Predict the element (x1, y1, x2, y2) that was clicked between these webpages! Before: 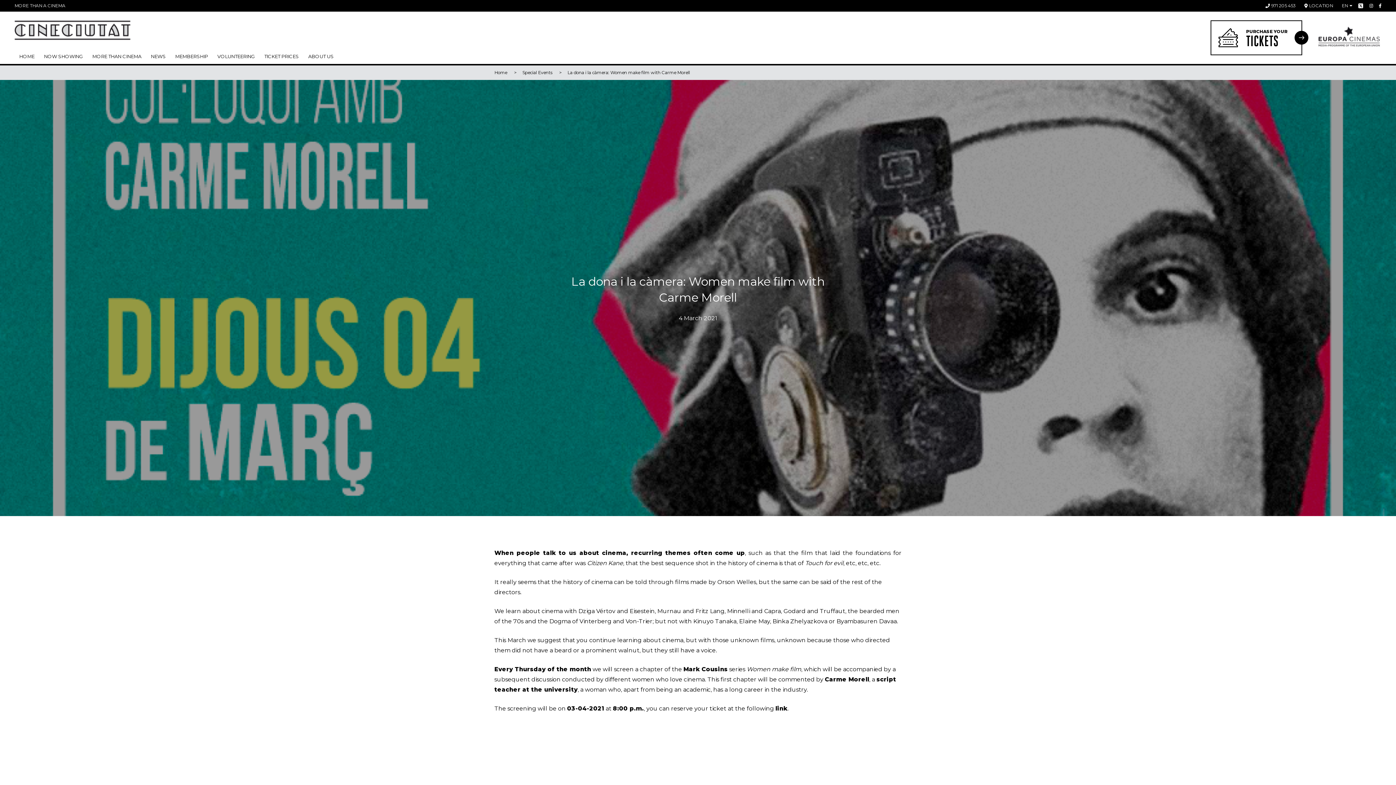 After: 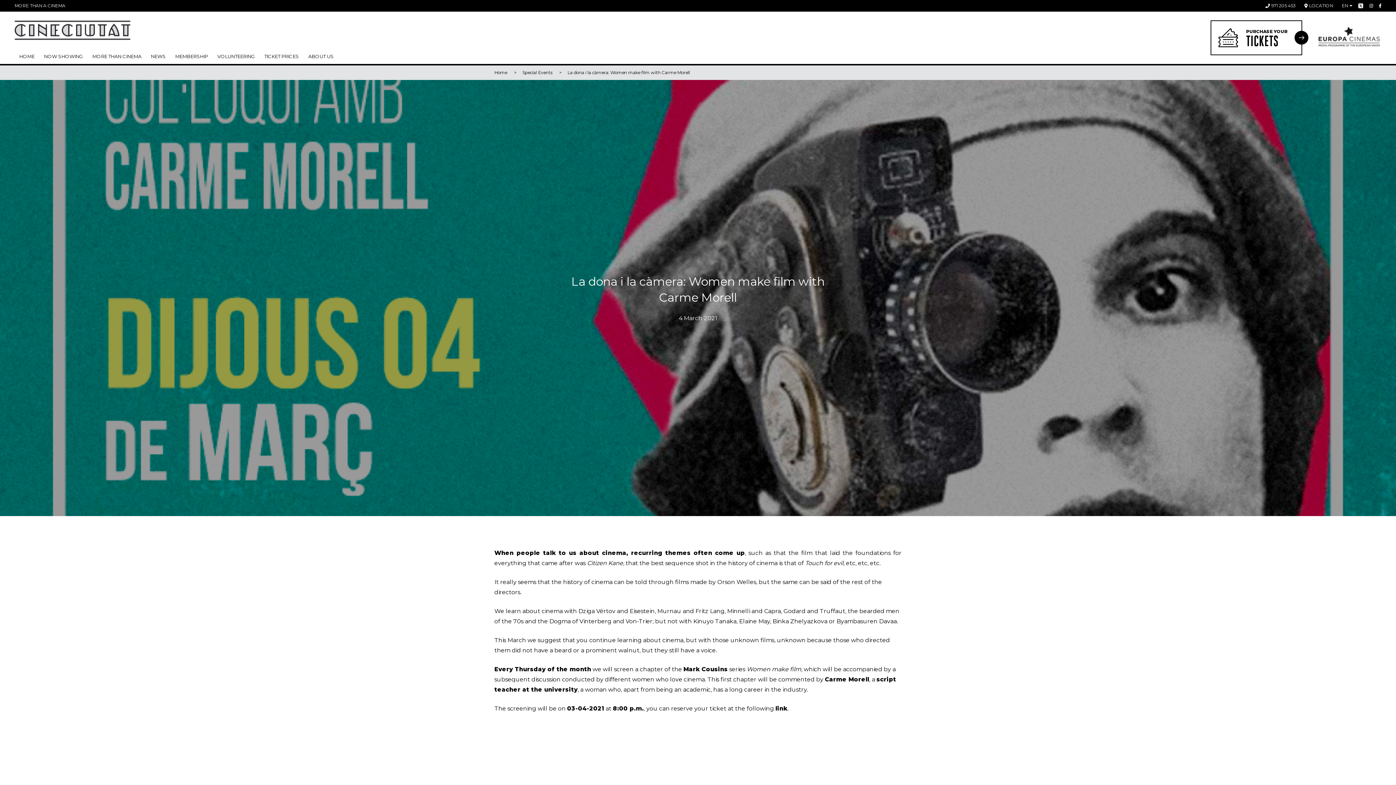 Action: bbox: (1379, 2, 1381, 8)